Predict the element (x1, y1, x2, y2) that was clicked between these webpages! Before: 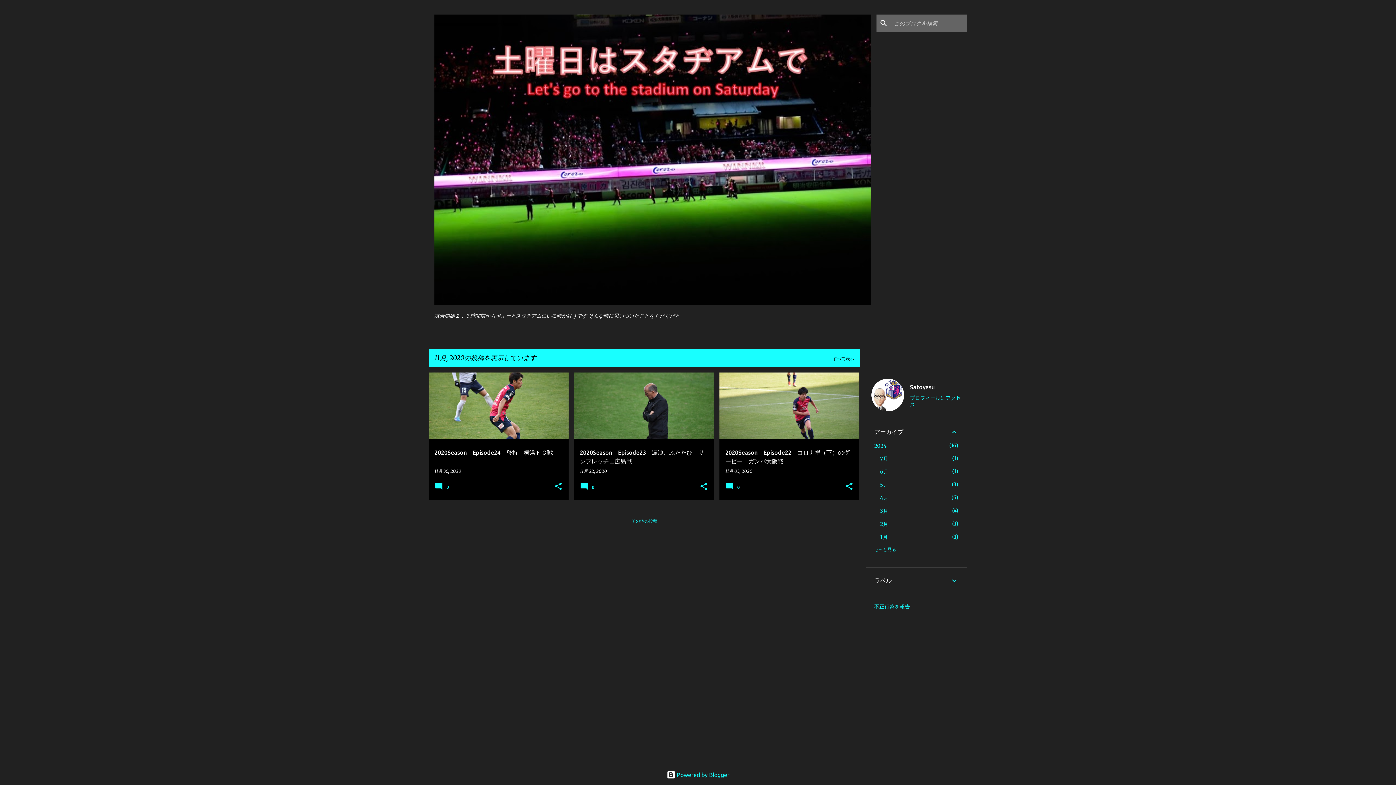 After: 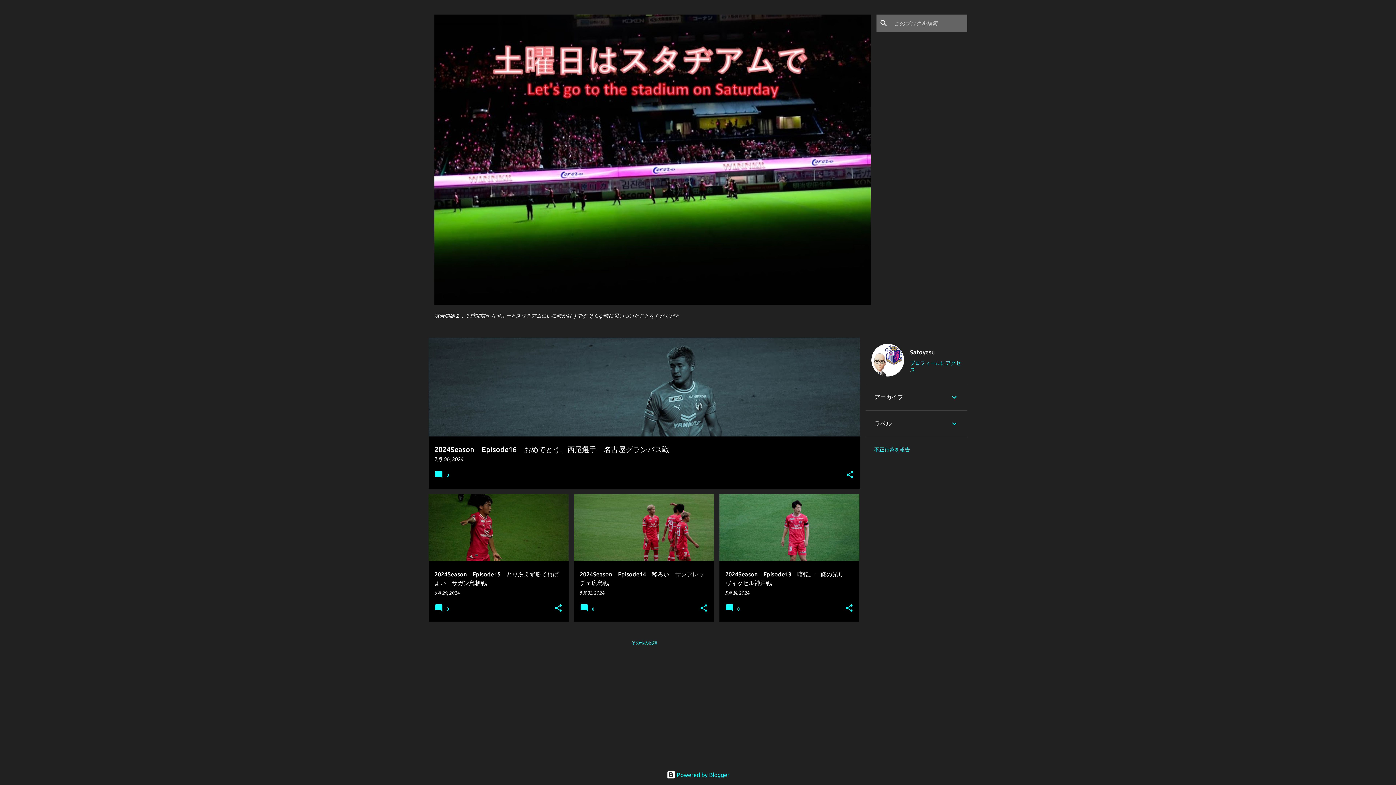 Action: label: すべて表示 bbox: (821, 356, 854, 361)